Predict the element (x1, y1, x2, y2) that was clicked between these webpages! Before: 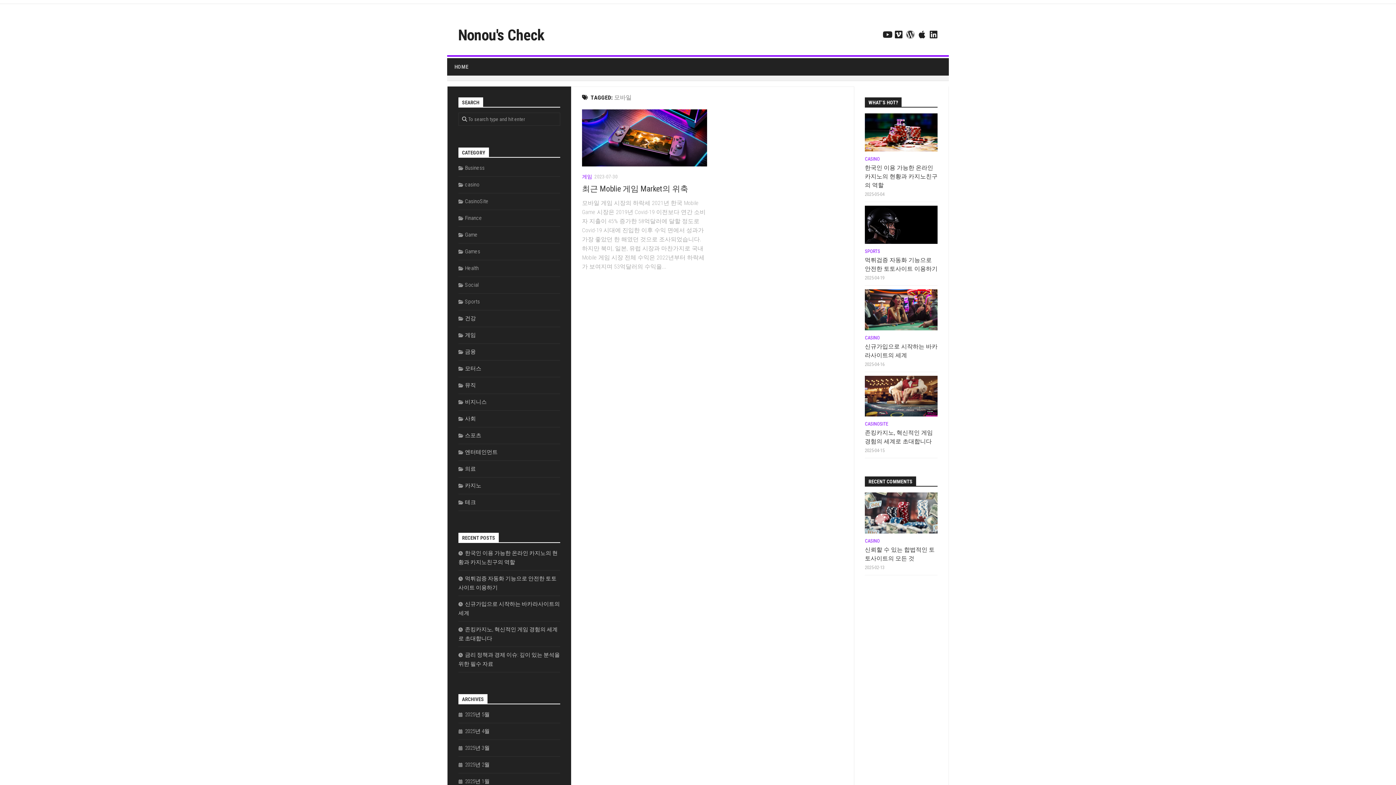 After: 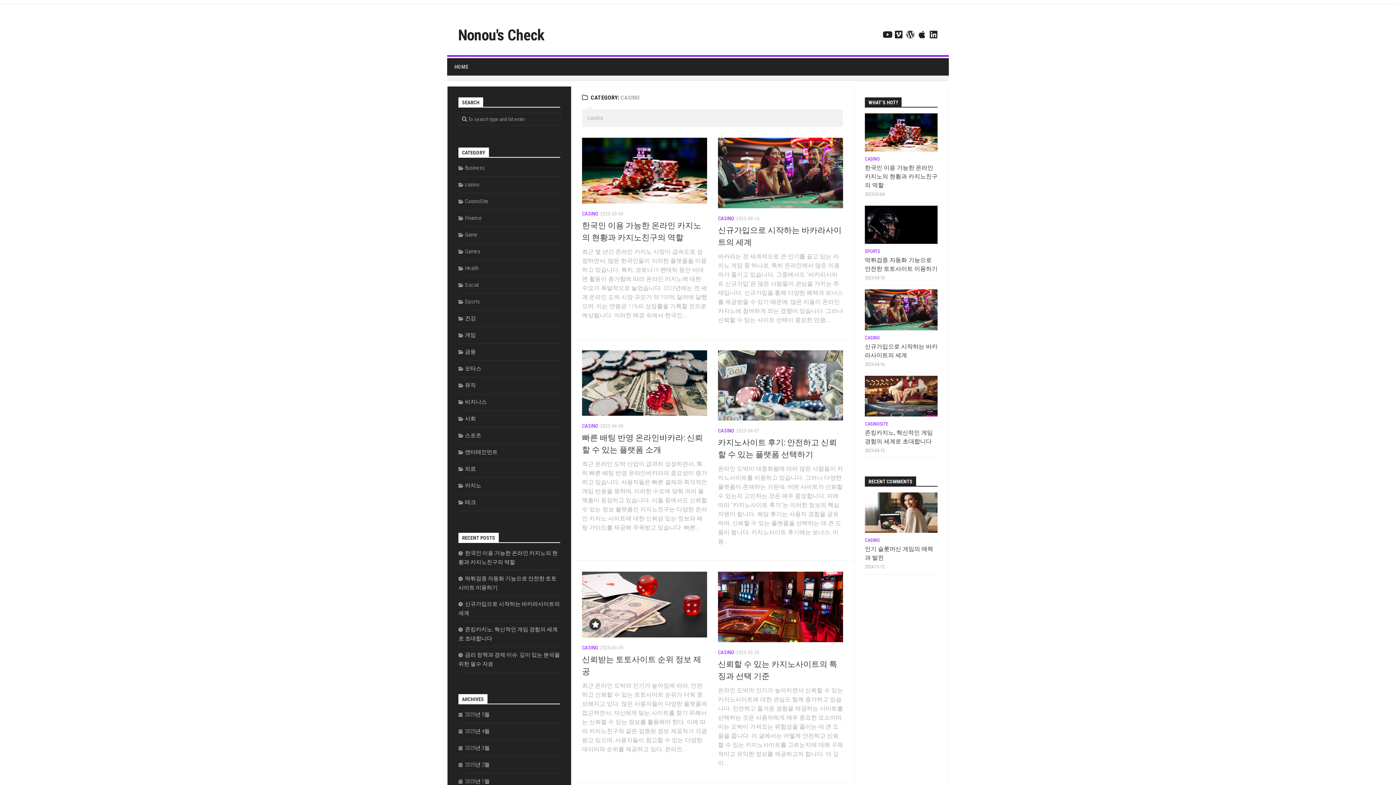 Action: label: CASINO bbox: (865, 538, 880, 543)